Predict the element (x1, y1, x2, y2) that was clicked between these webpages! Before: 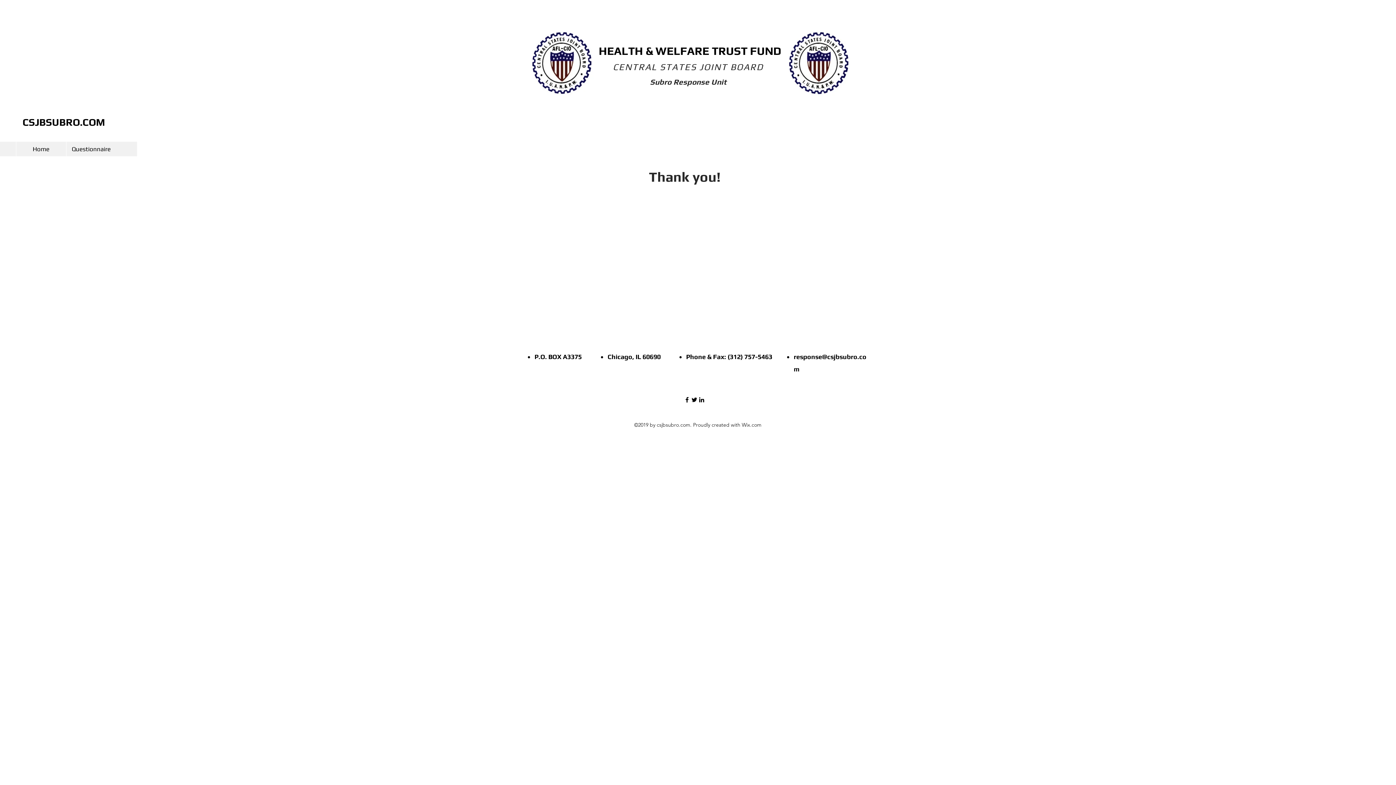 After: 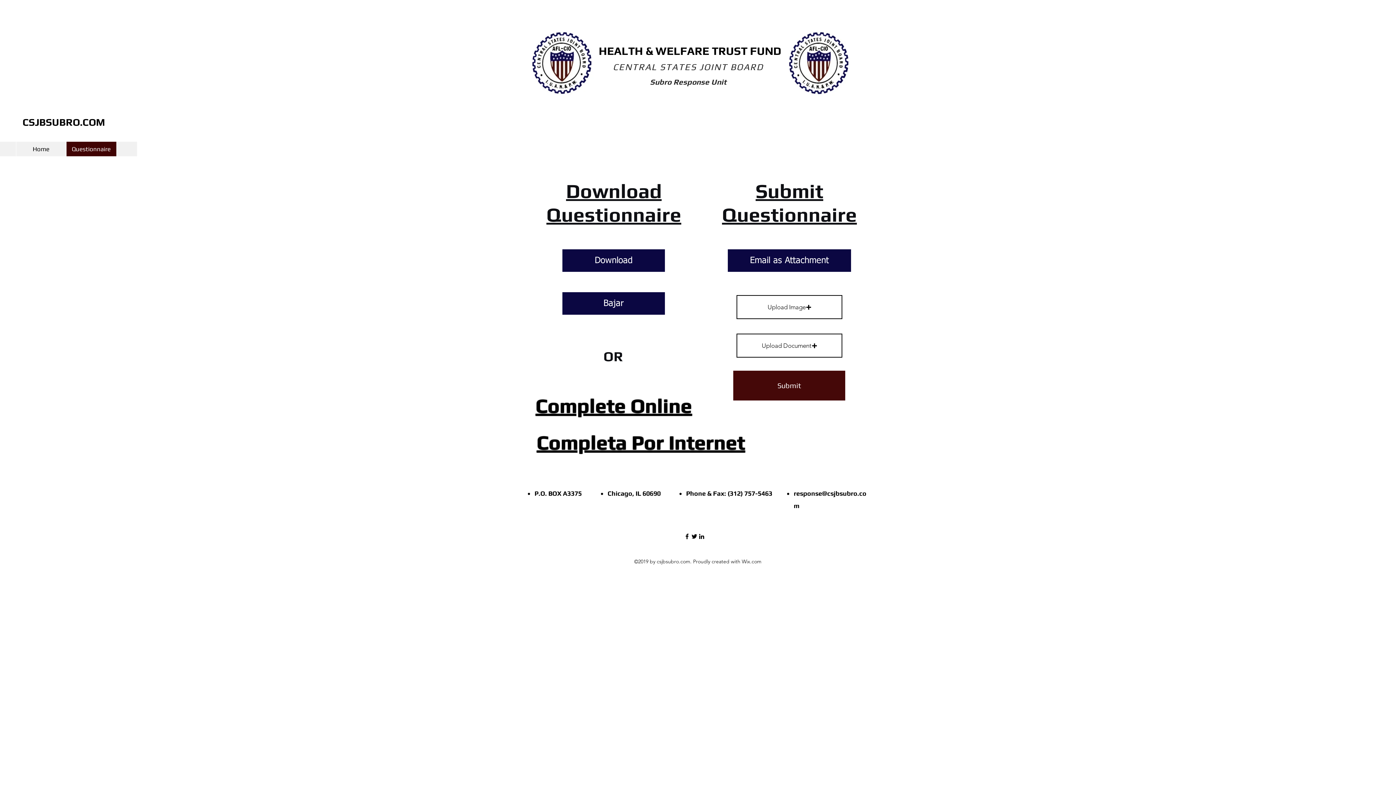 Action: label: Questionnaire bbox: (66, 141, 116, 156)